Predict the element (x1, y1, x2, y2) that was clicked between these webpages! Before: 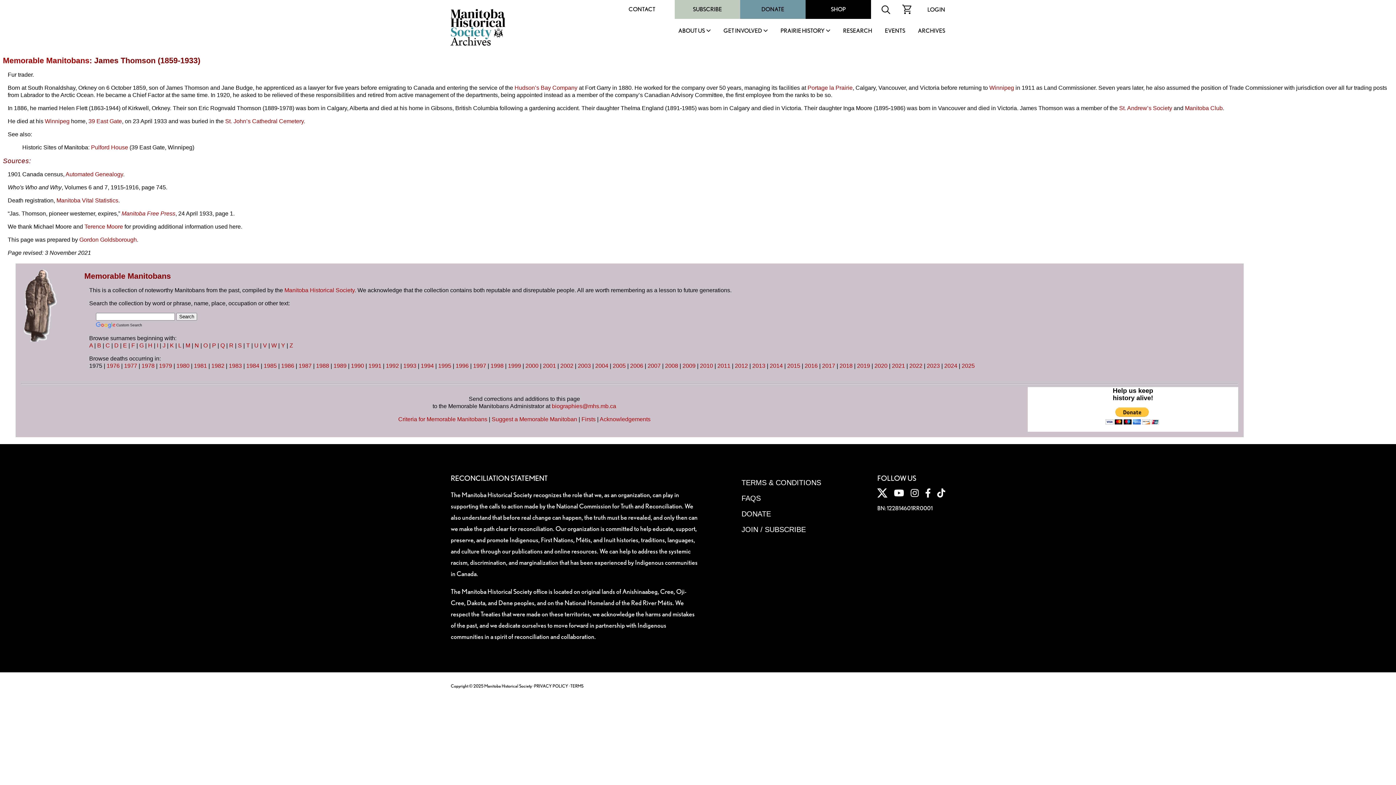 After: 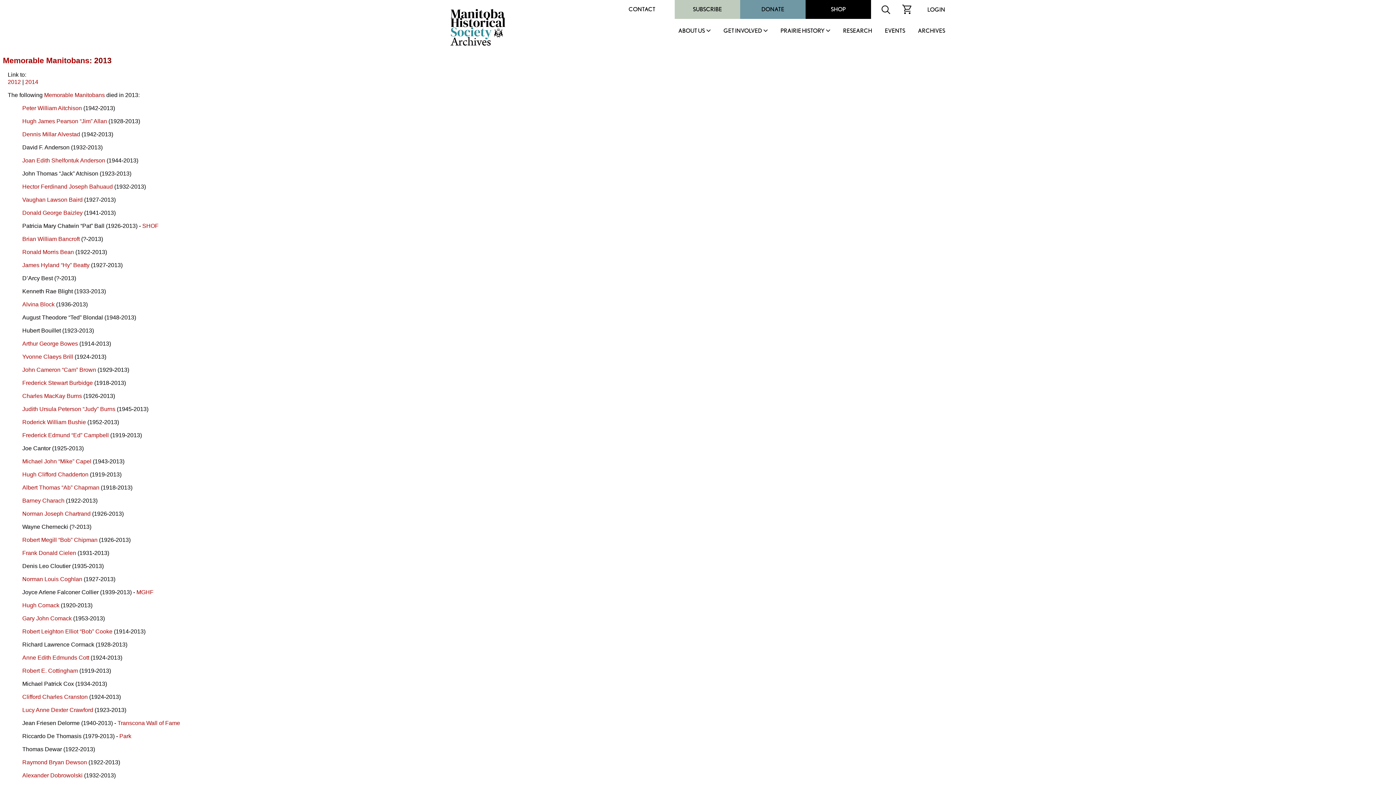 Action: bbox: (752, 363, 765, 369) label: 2013